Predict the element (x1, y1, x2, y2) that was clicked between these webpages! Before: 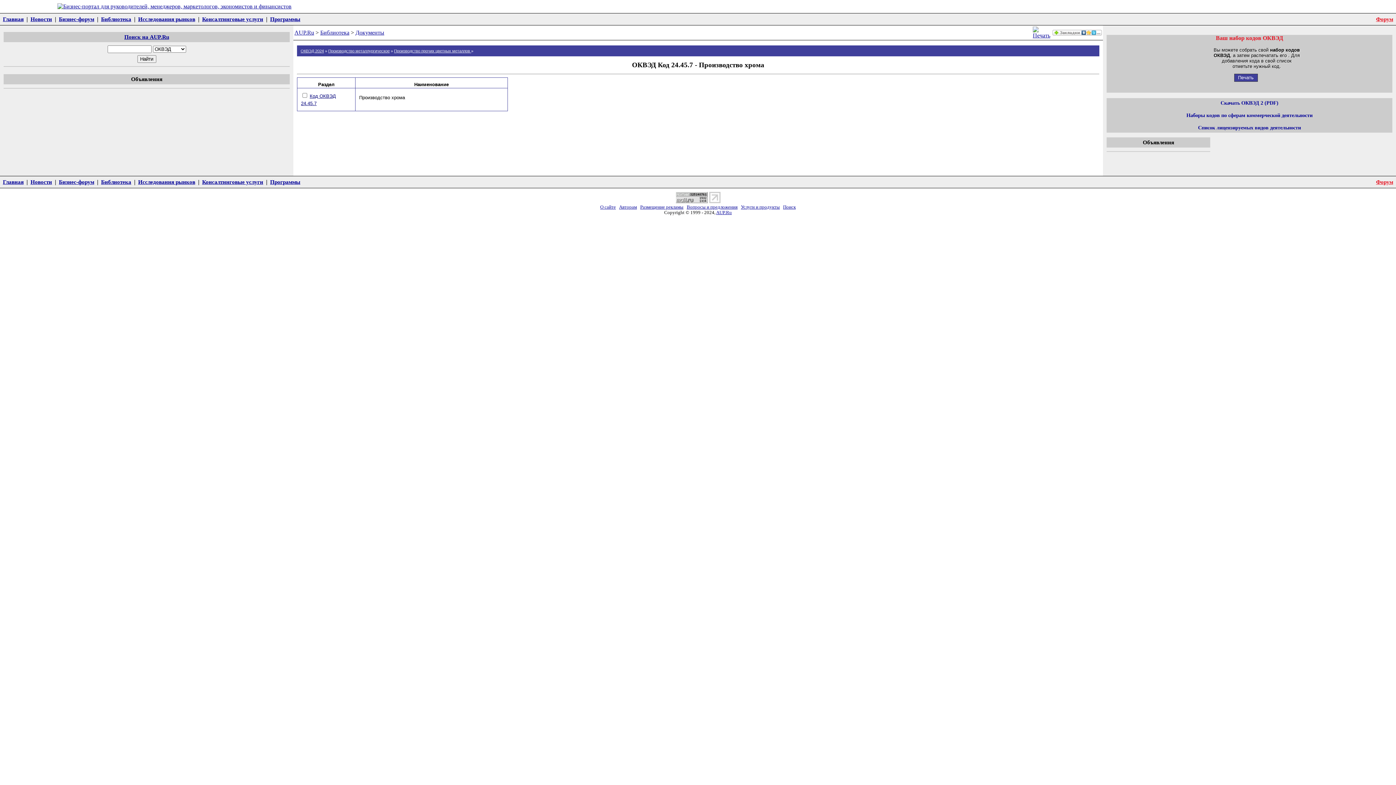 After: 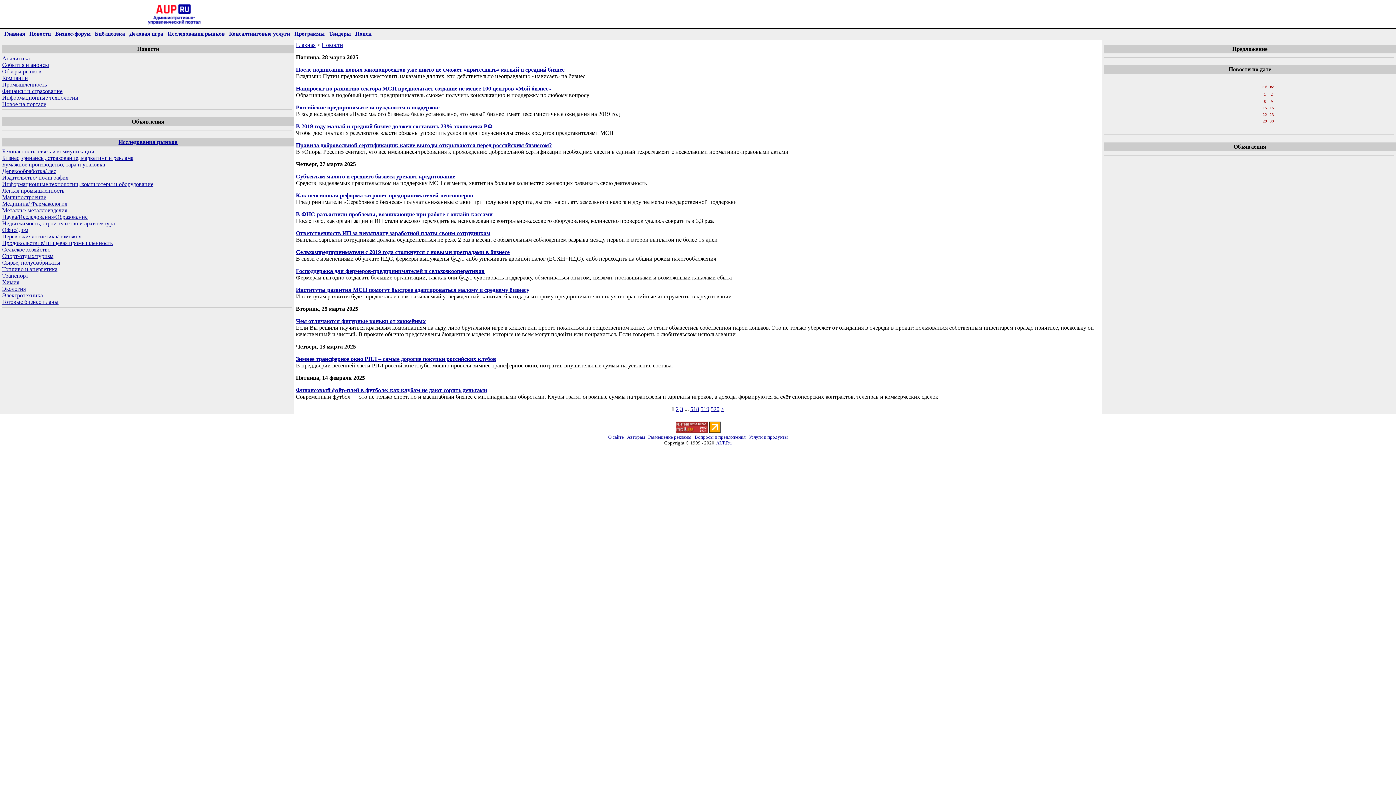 Action: bbox: (30, 178, 52, 185) label: Новости